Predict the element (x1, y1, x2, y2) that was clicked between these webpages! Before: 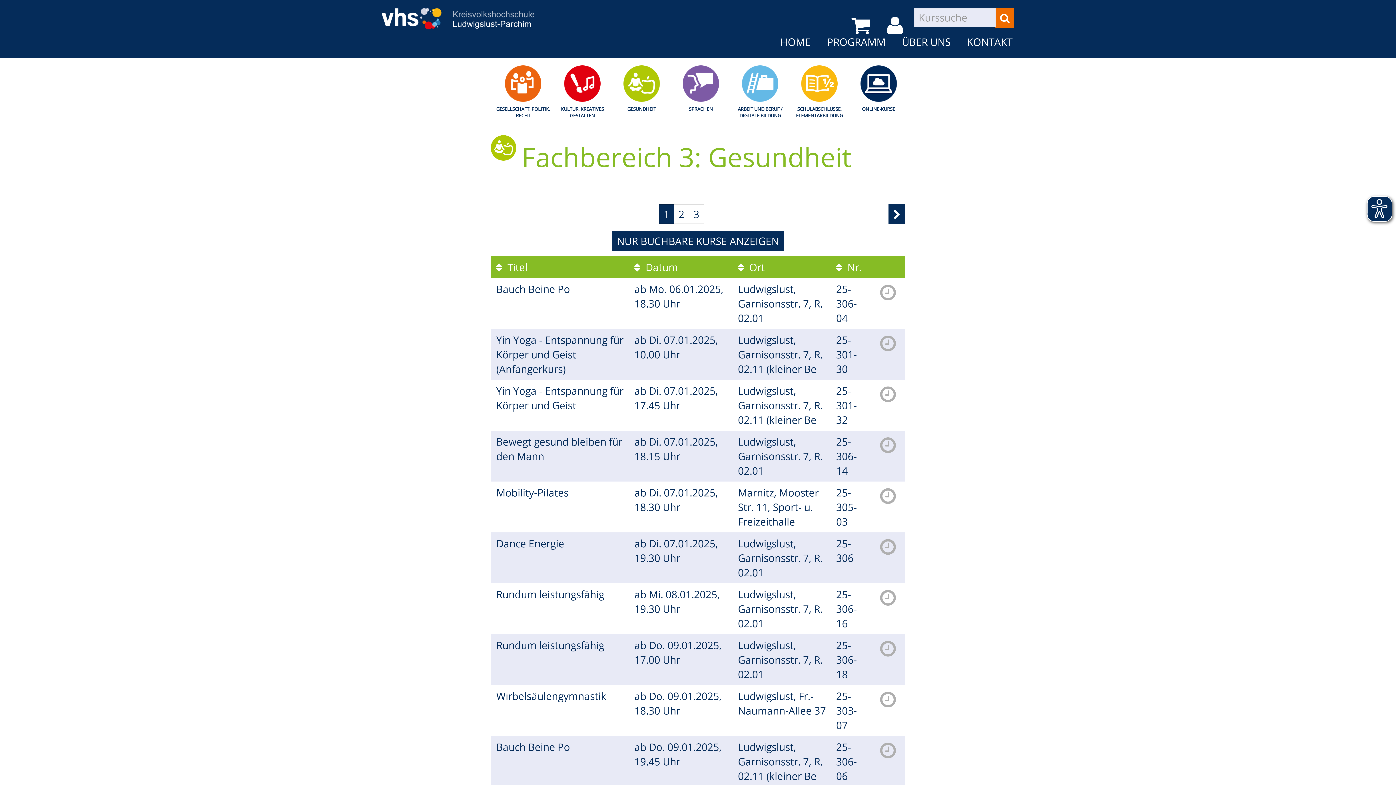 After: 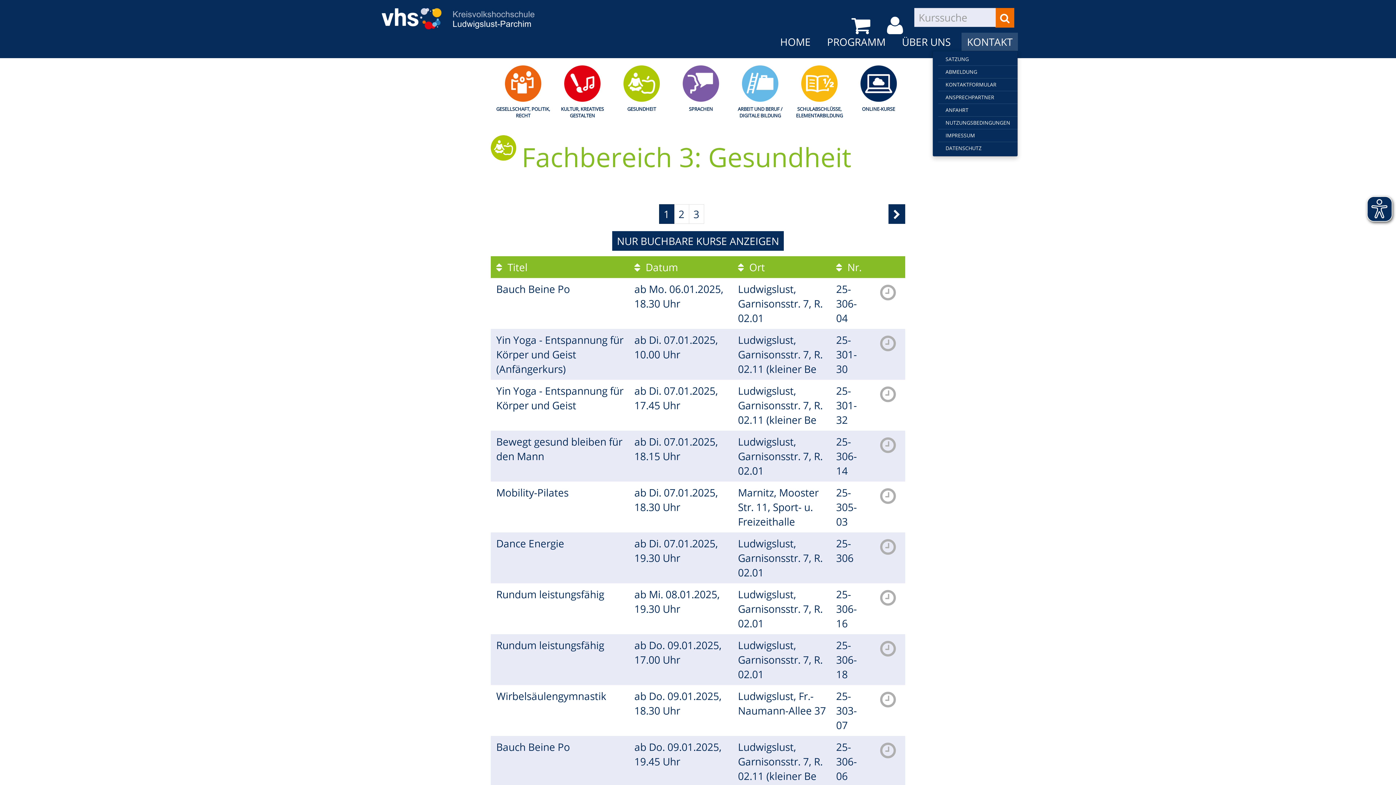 Action: bbox: (961, 32, 1018, 50) label: KONTAKT